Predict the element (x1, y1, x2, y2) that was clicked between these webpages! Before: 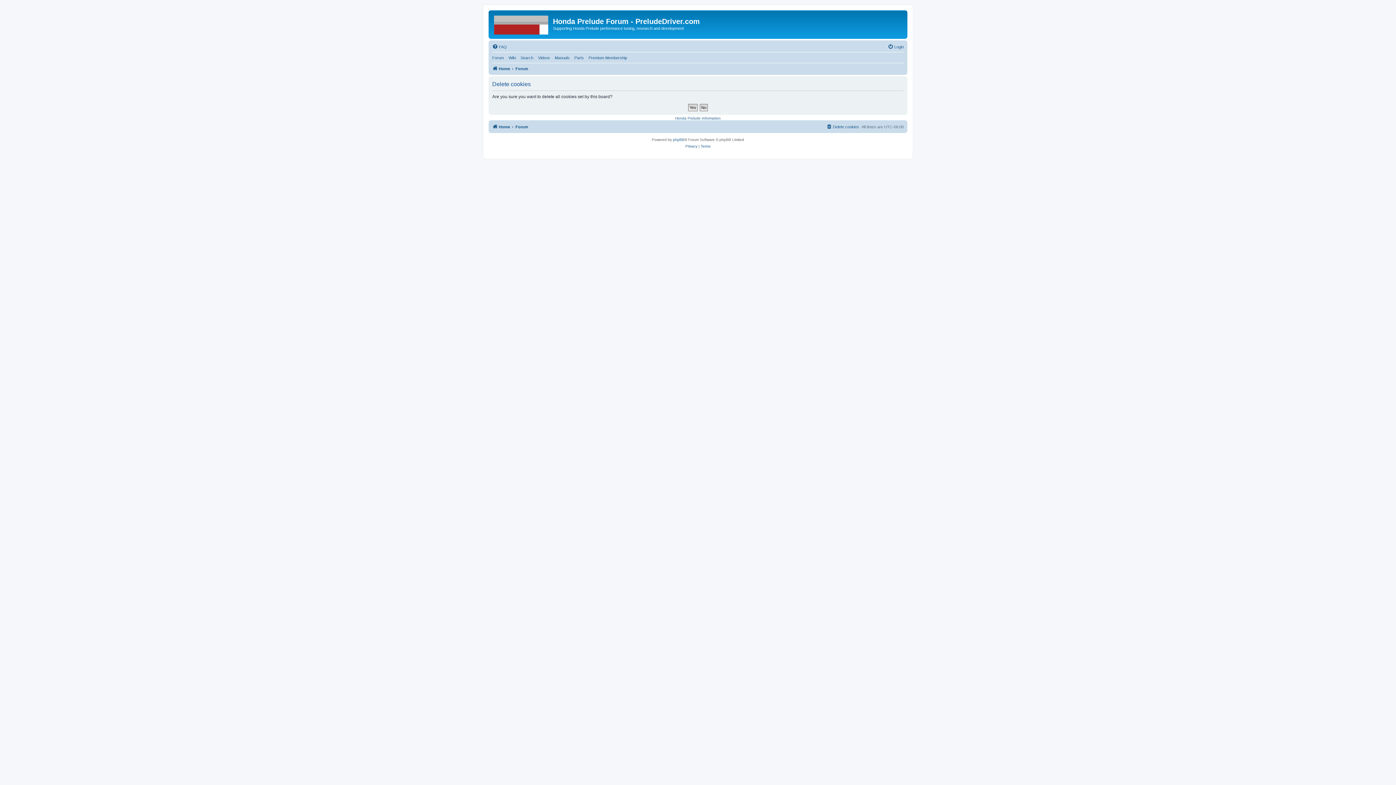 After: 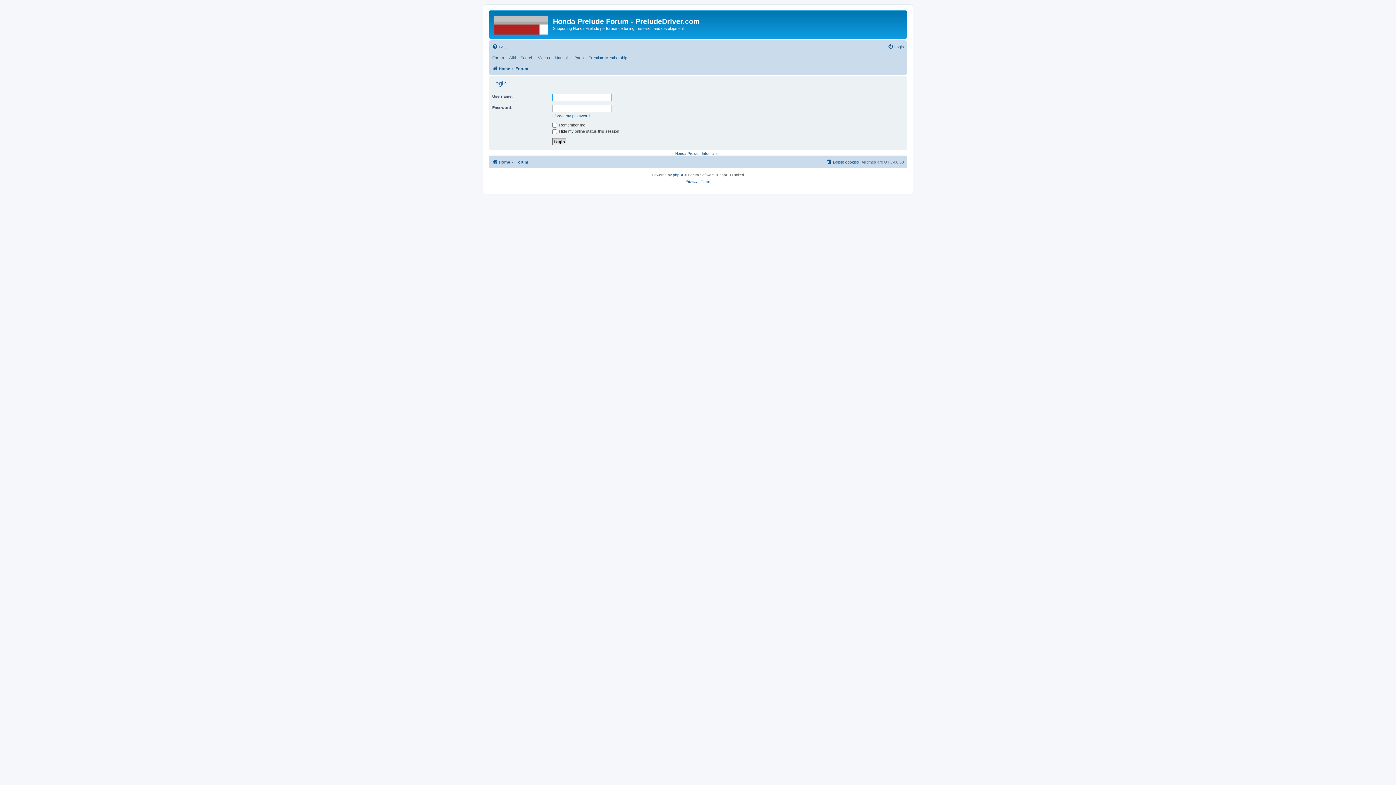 Action: bbox: (888, 42, 904, 51) label: Login